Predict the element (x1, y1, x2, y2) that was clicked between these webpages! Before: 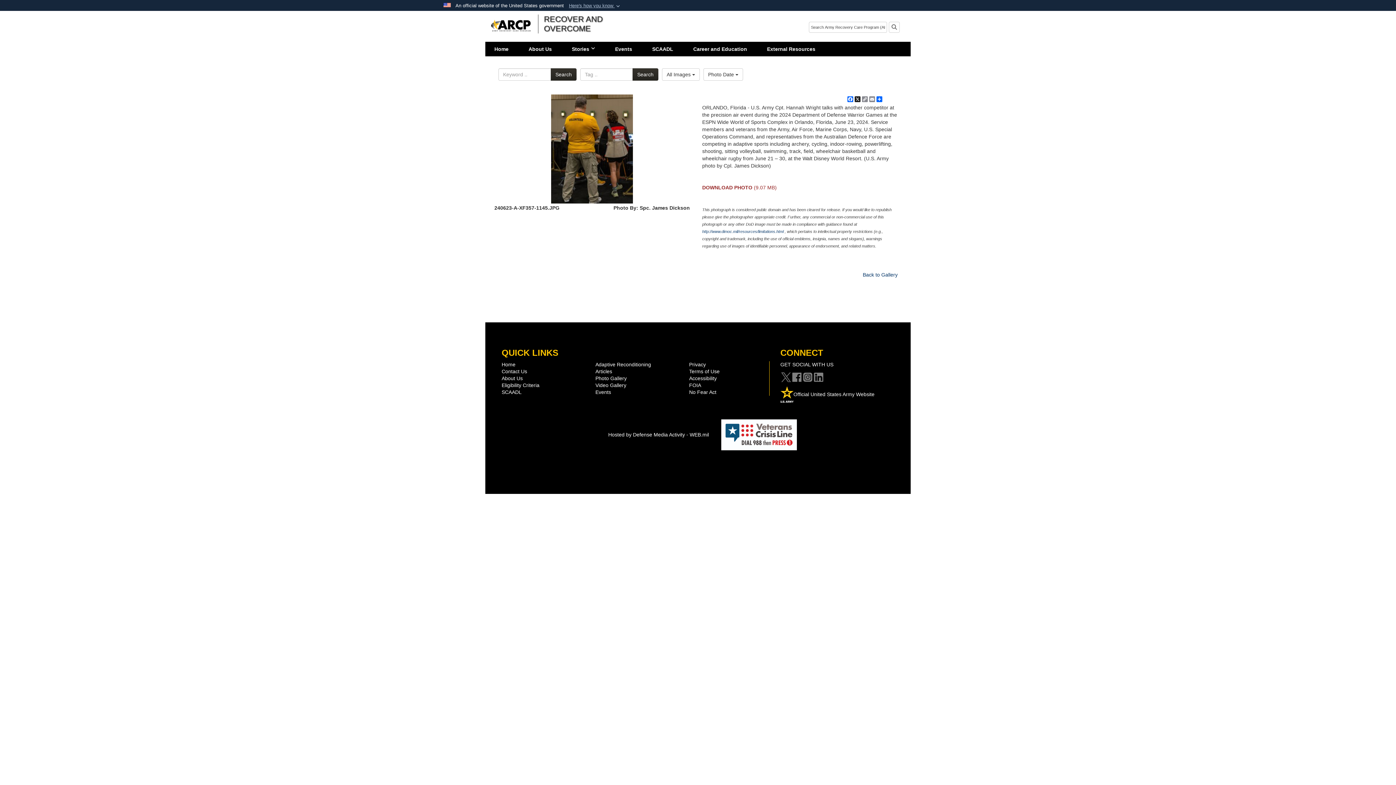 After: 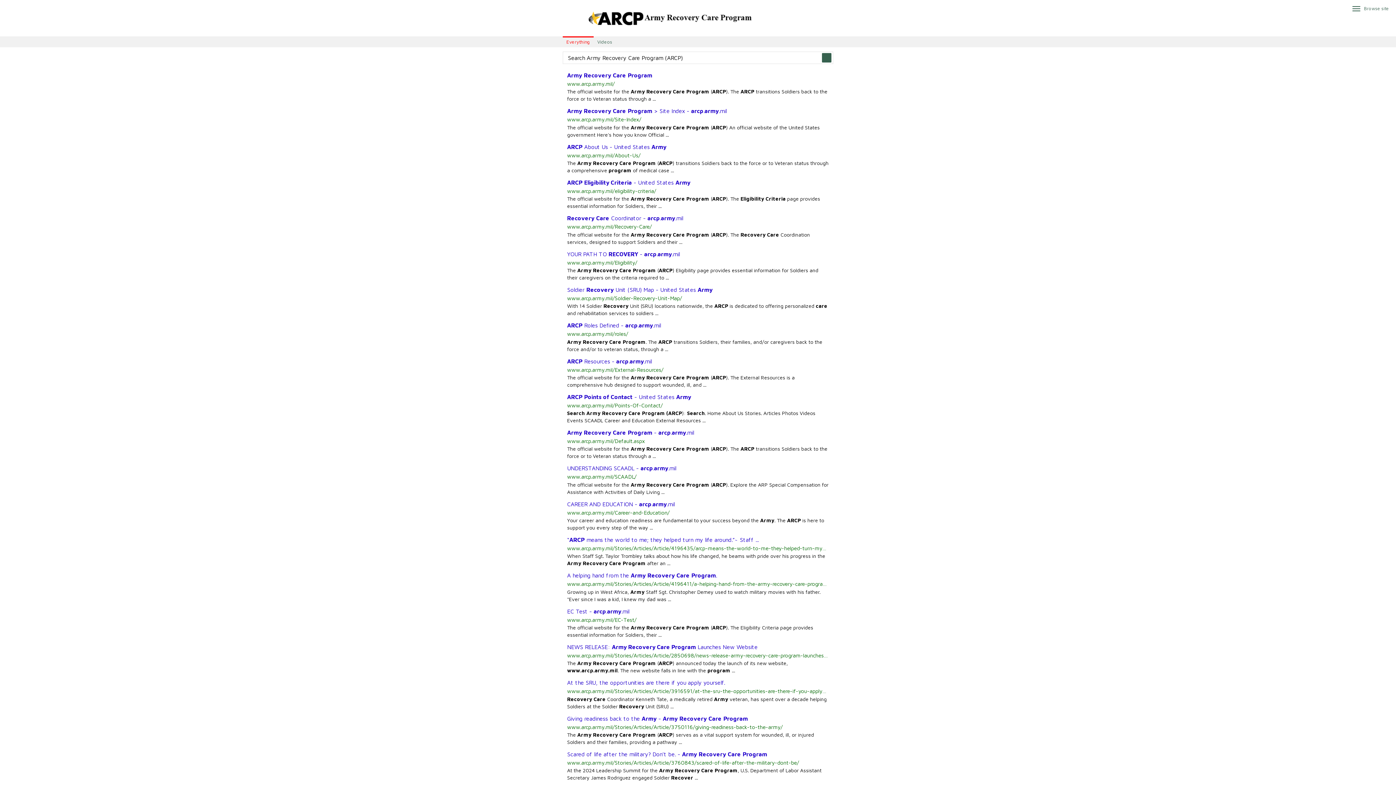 Action: label: Search bbox: (889, 21, 900, 32)